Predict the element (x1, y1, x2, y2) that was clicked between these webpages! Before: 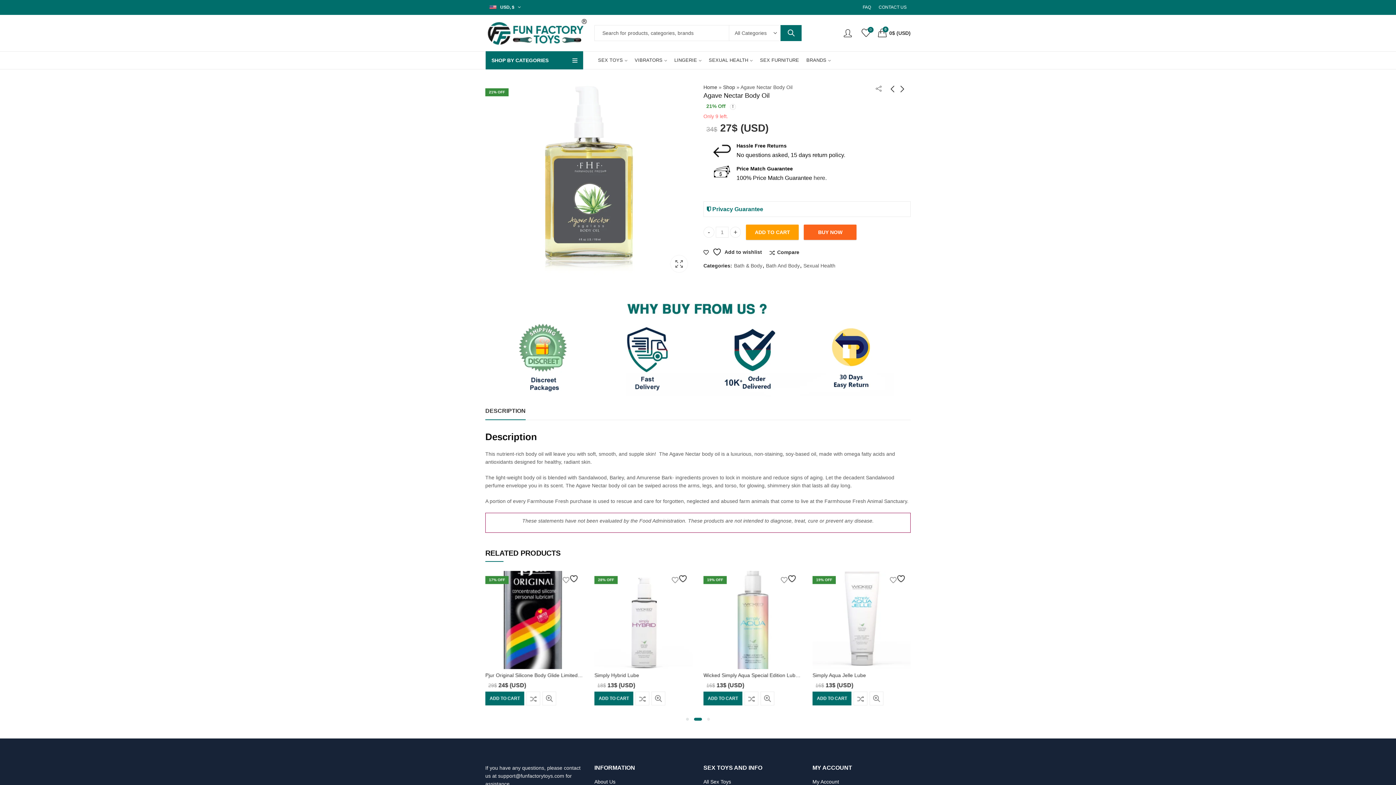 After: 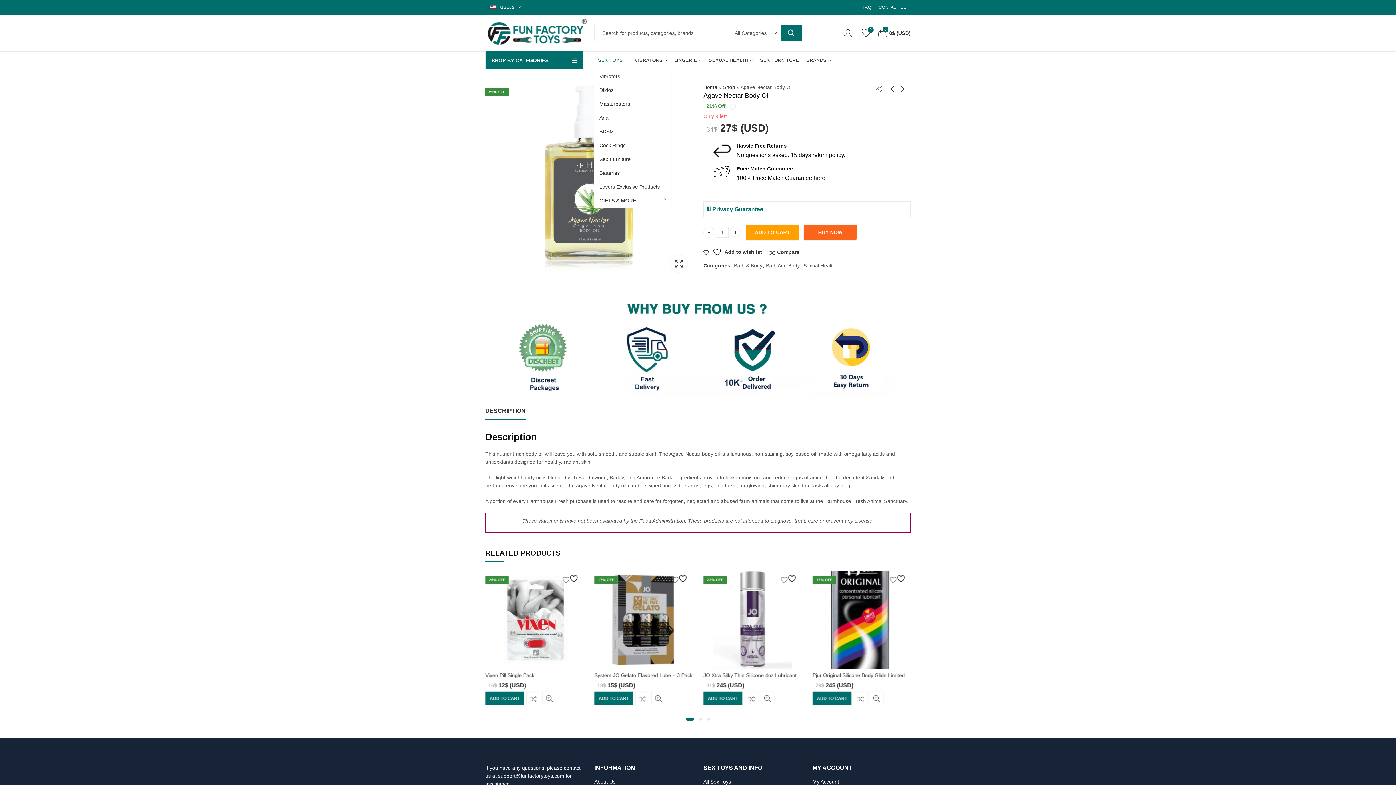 Action: label: SEX TOYS bbox: (594, 51, 631, 69)